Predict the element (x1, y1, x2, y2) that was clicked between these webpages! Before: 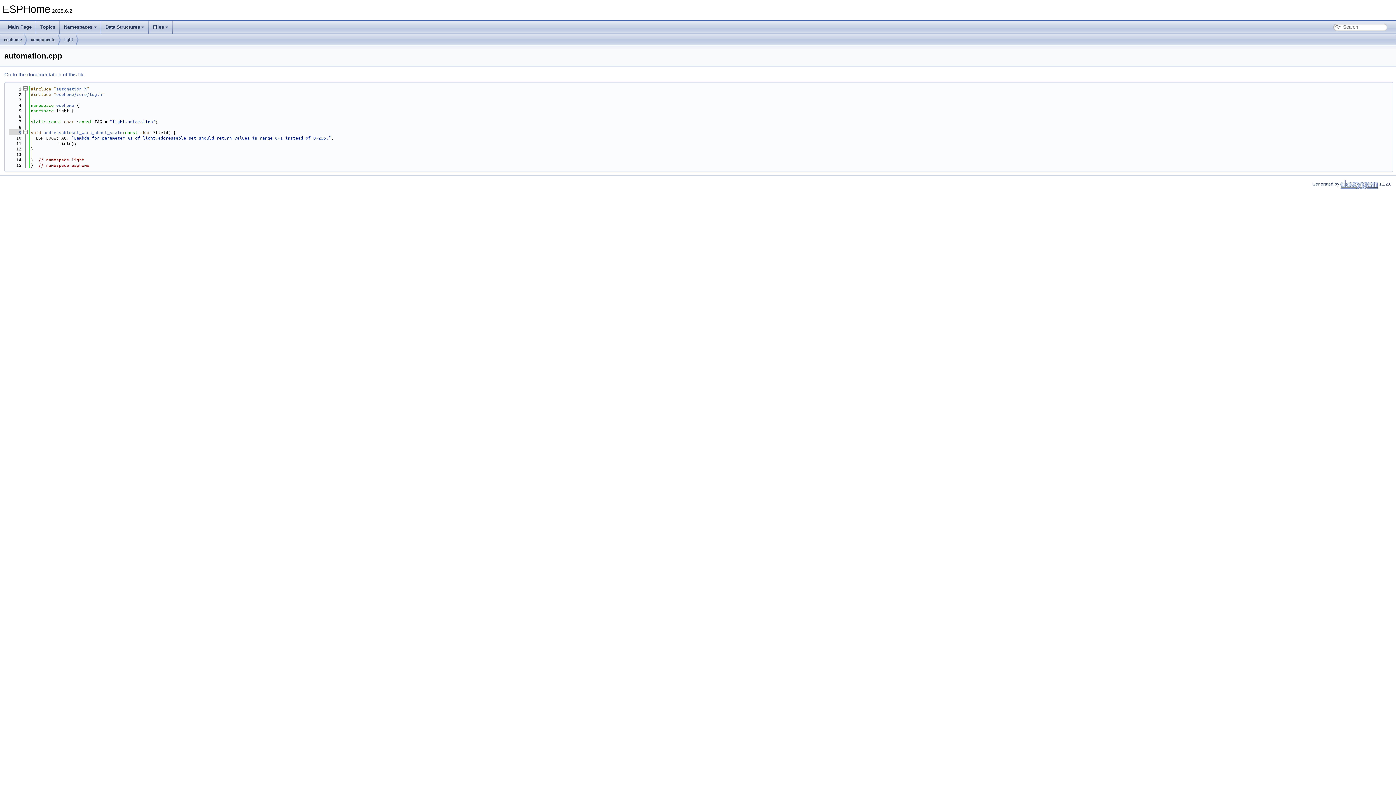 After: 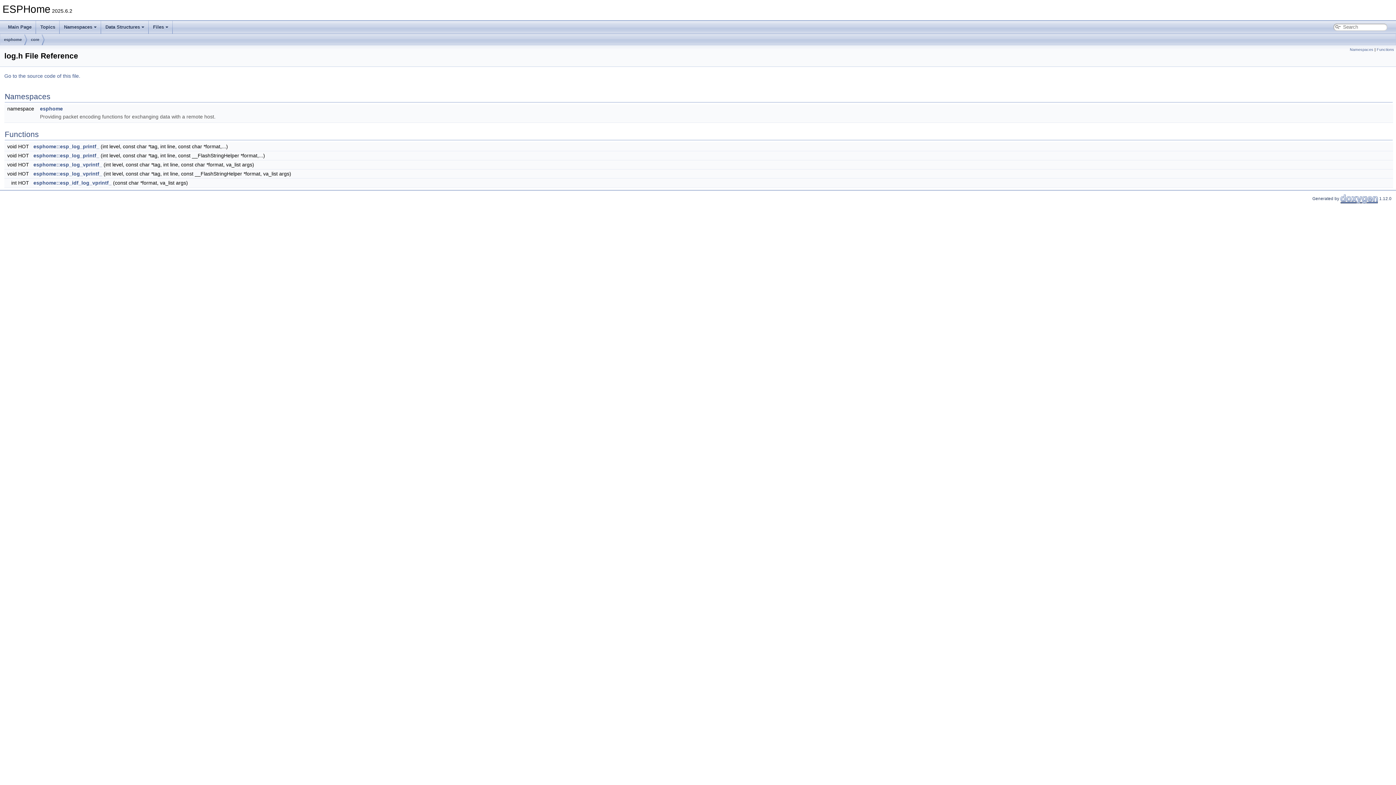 Action: bbox: (56, 91, 102, 97) label: esphome/core/log.h